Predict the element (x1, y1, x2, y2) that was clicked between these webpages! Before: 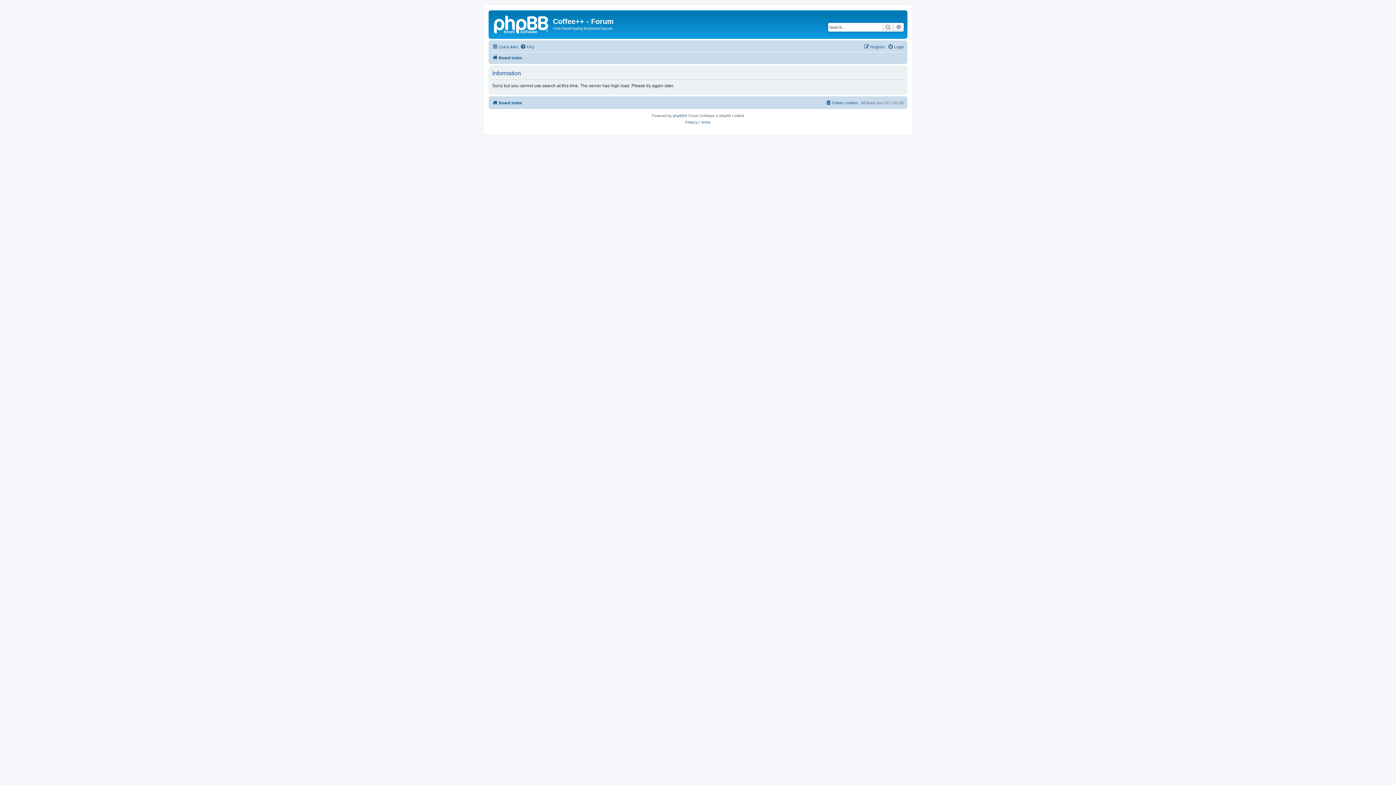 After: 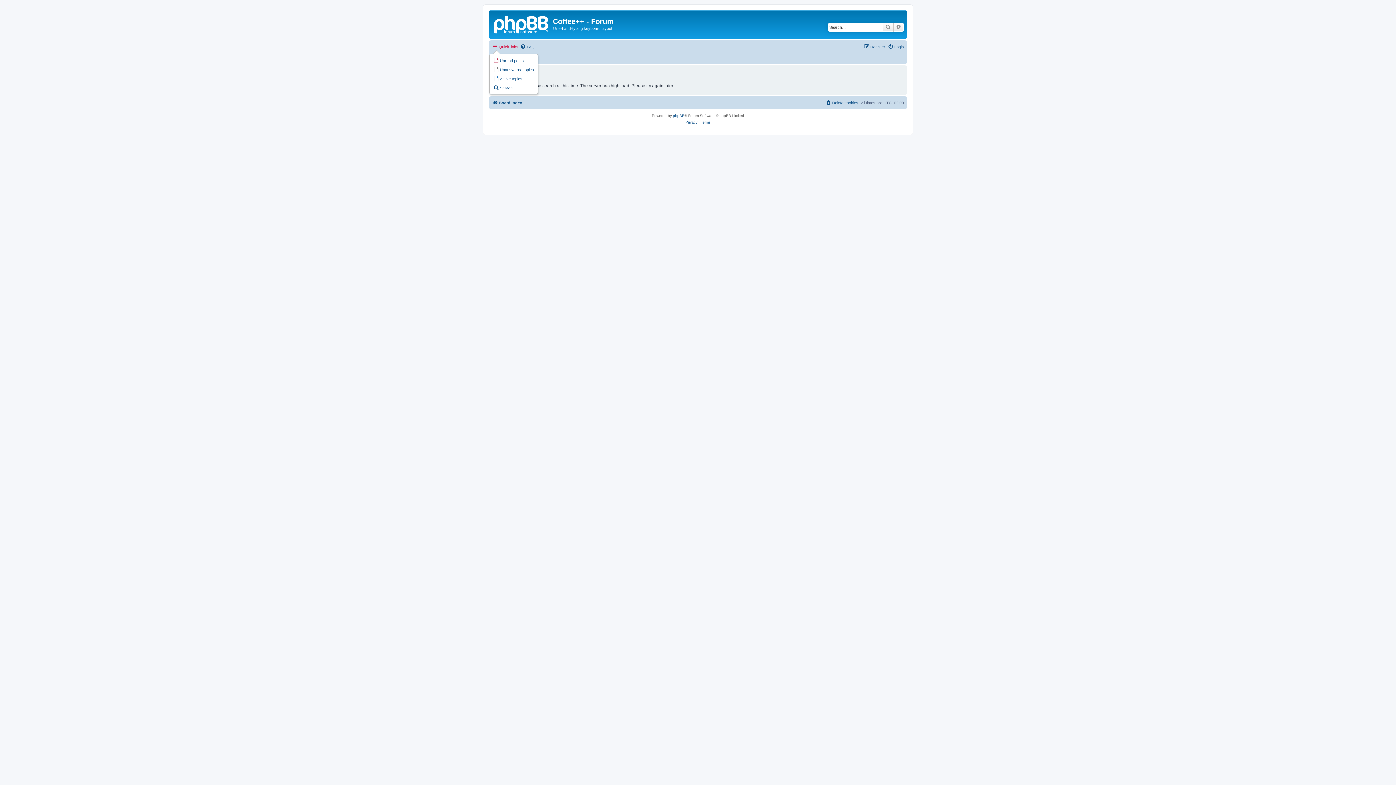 Action: bbox: (492, 42, 518, 51) label: Quick links